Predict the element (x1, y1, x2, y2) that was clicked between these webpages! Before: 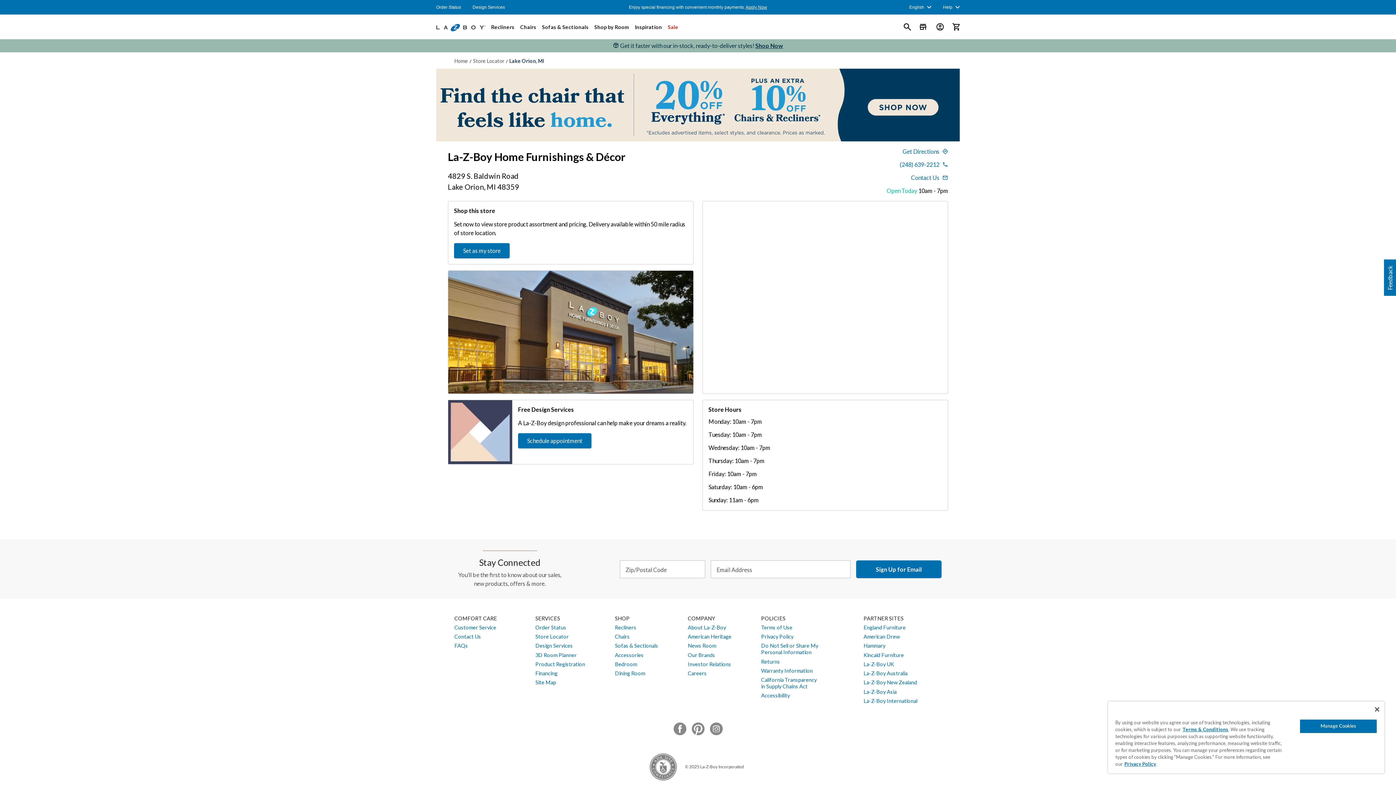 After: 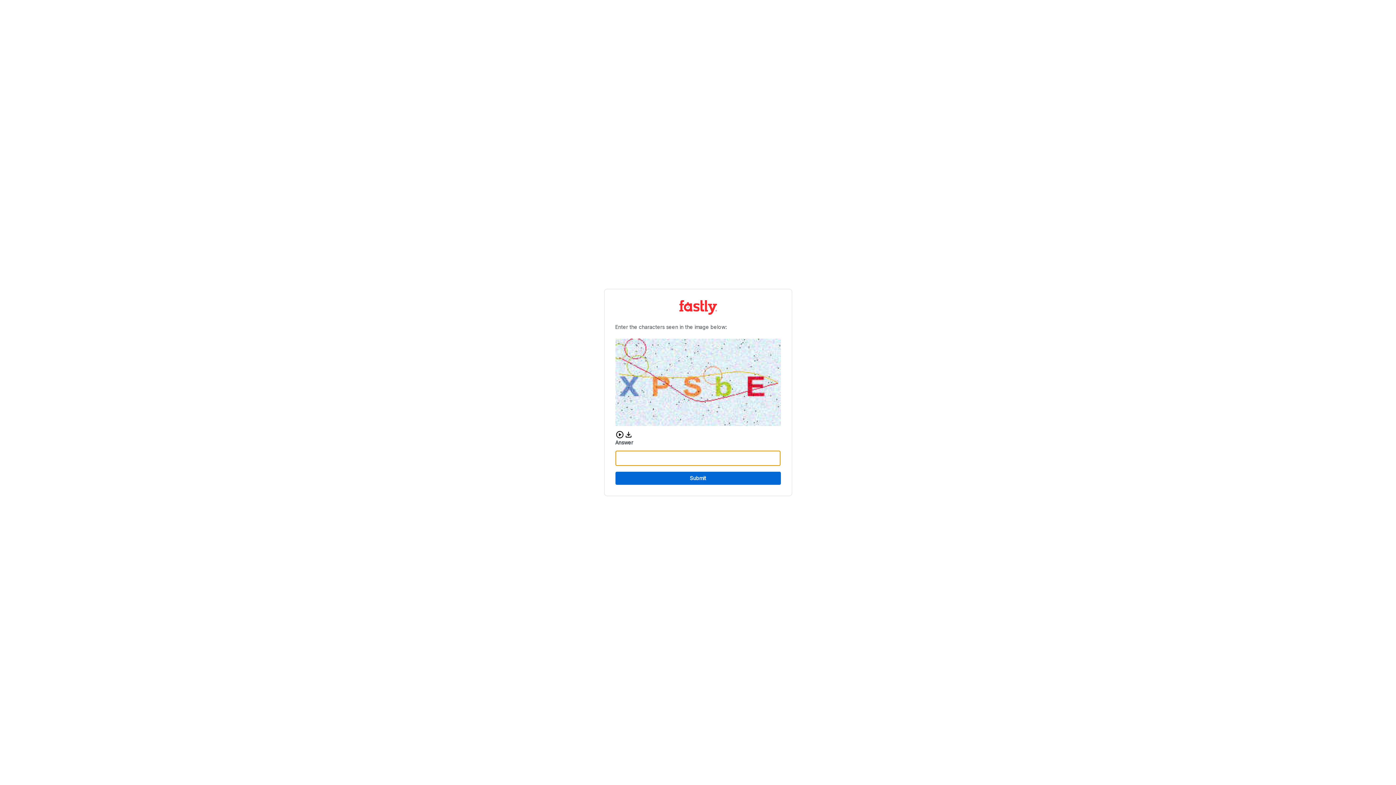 Action: label: Privacy Policy bbox: (771, 634, 805, 639)